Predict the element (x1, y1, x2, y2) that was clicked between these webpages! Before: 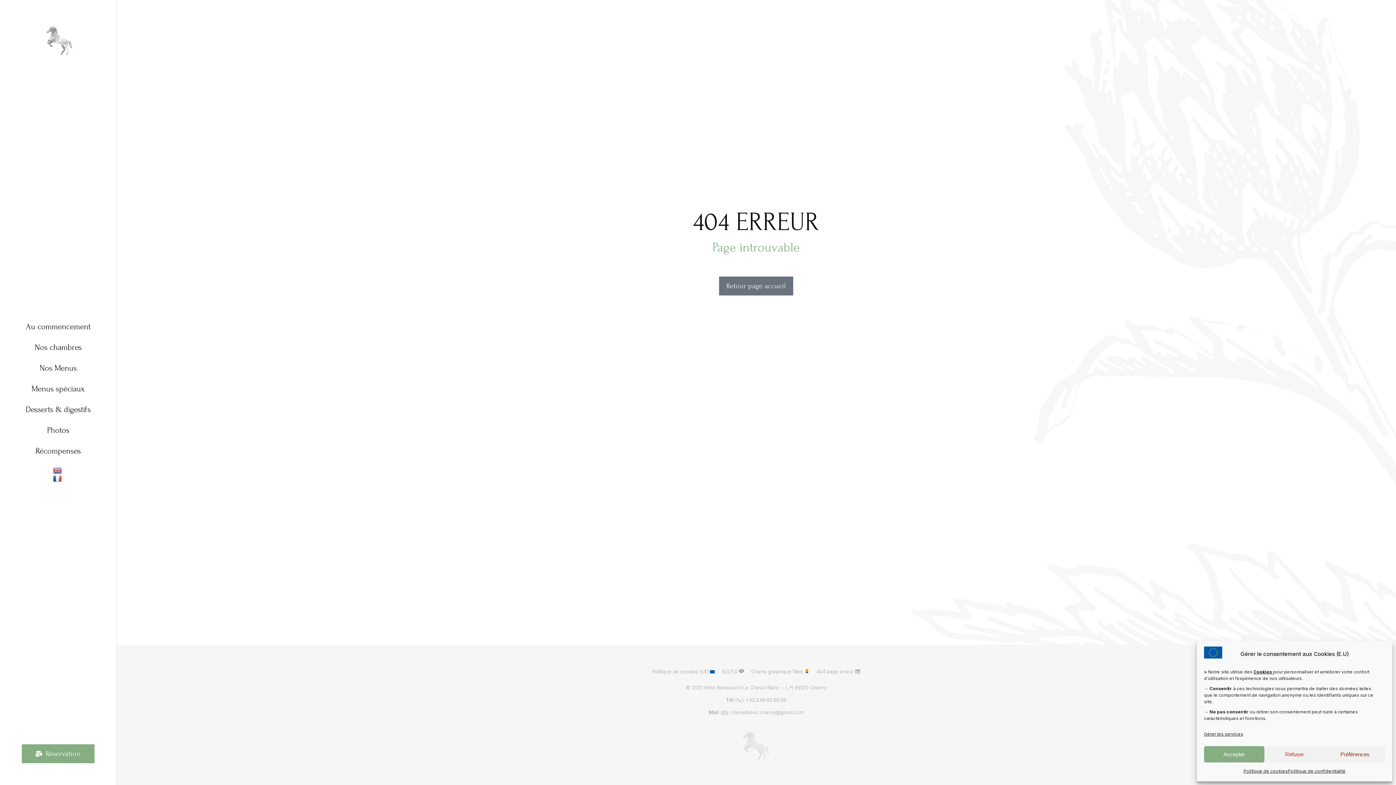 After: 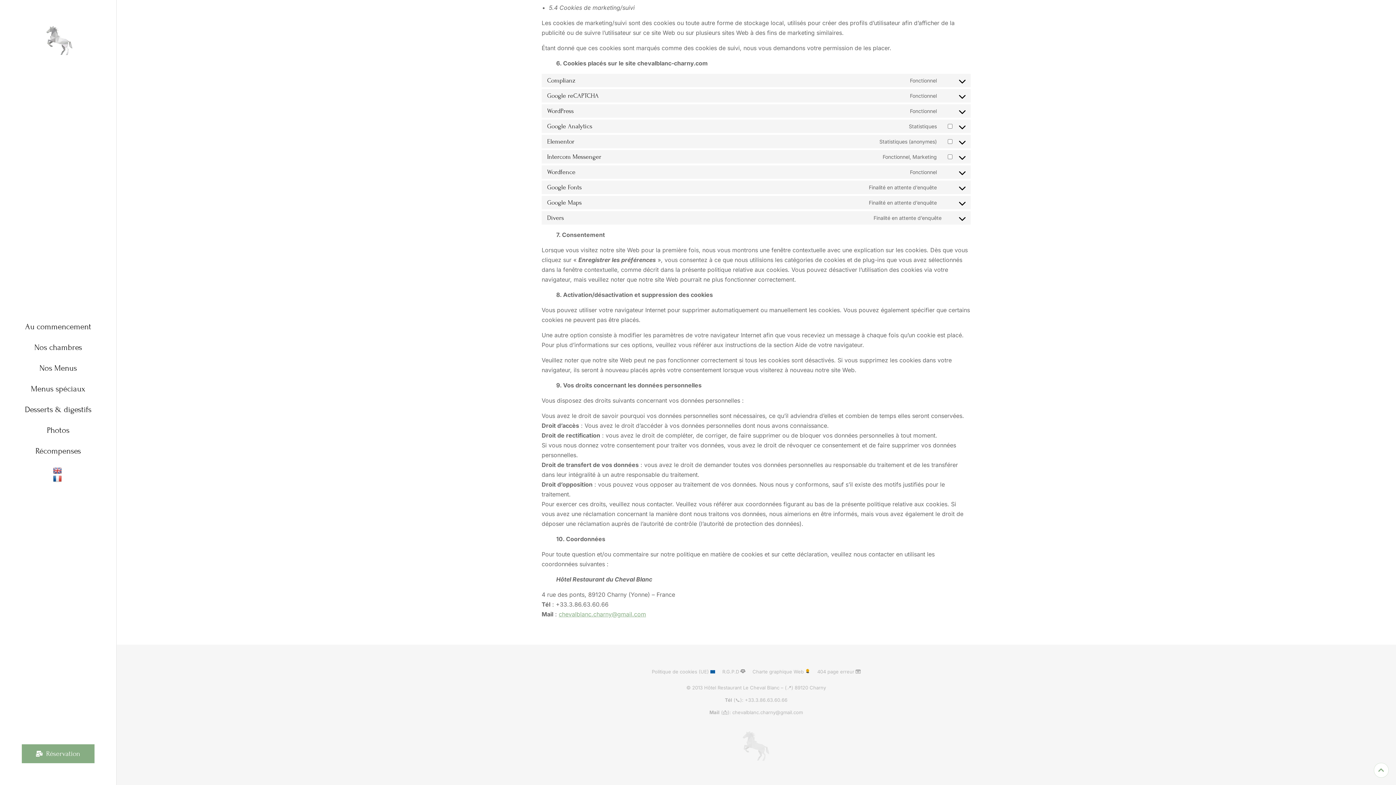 Action: bbox: (1204, 729, 1243, 739) label: Gérer les services